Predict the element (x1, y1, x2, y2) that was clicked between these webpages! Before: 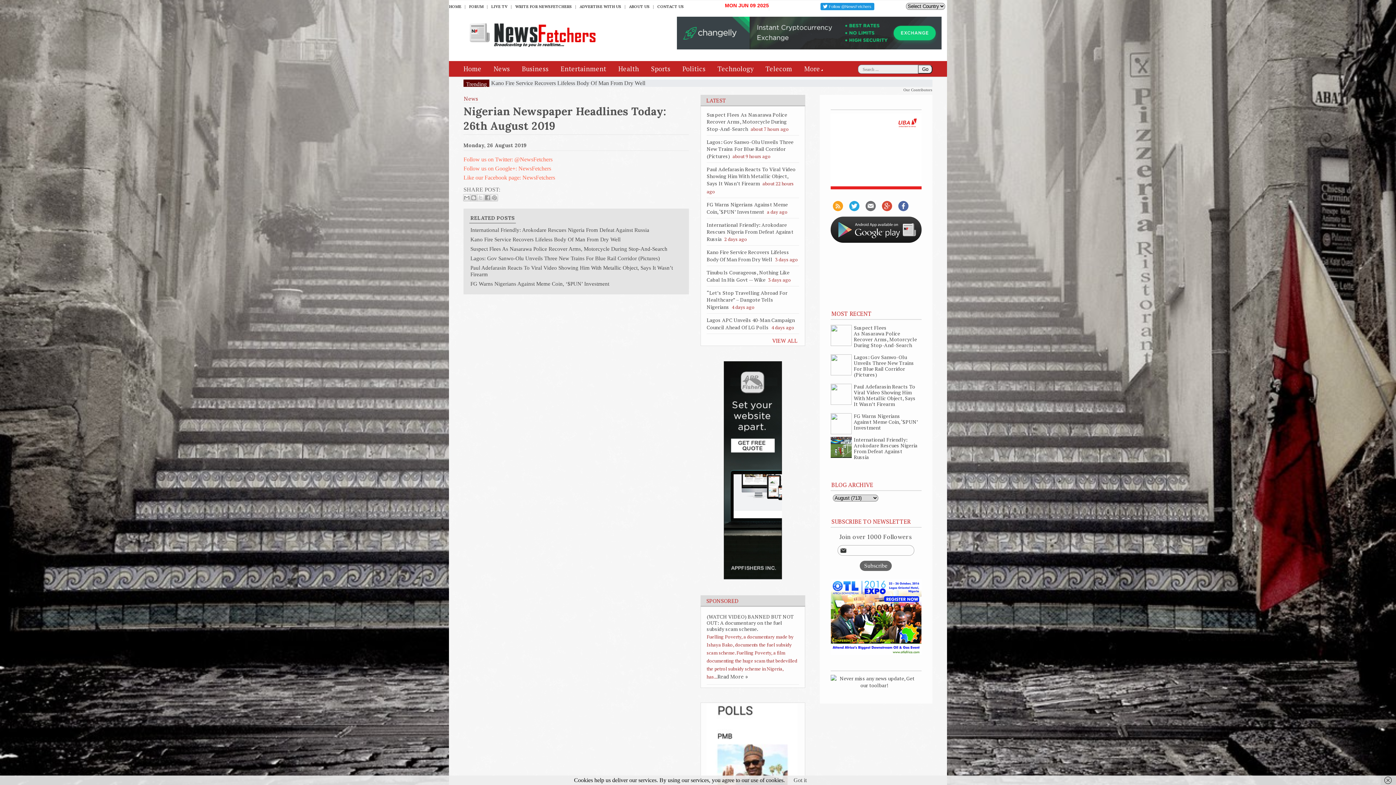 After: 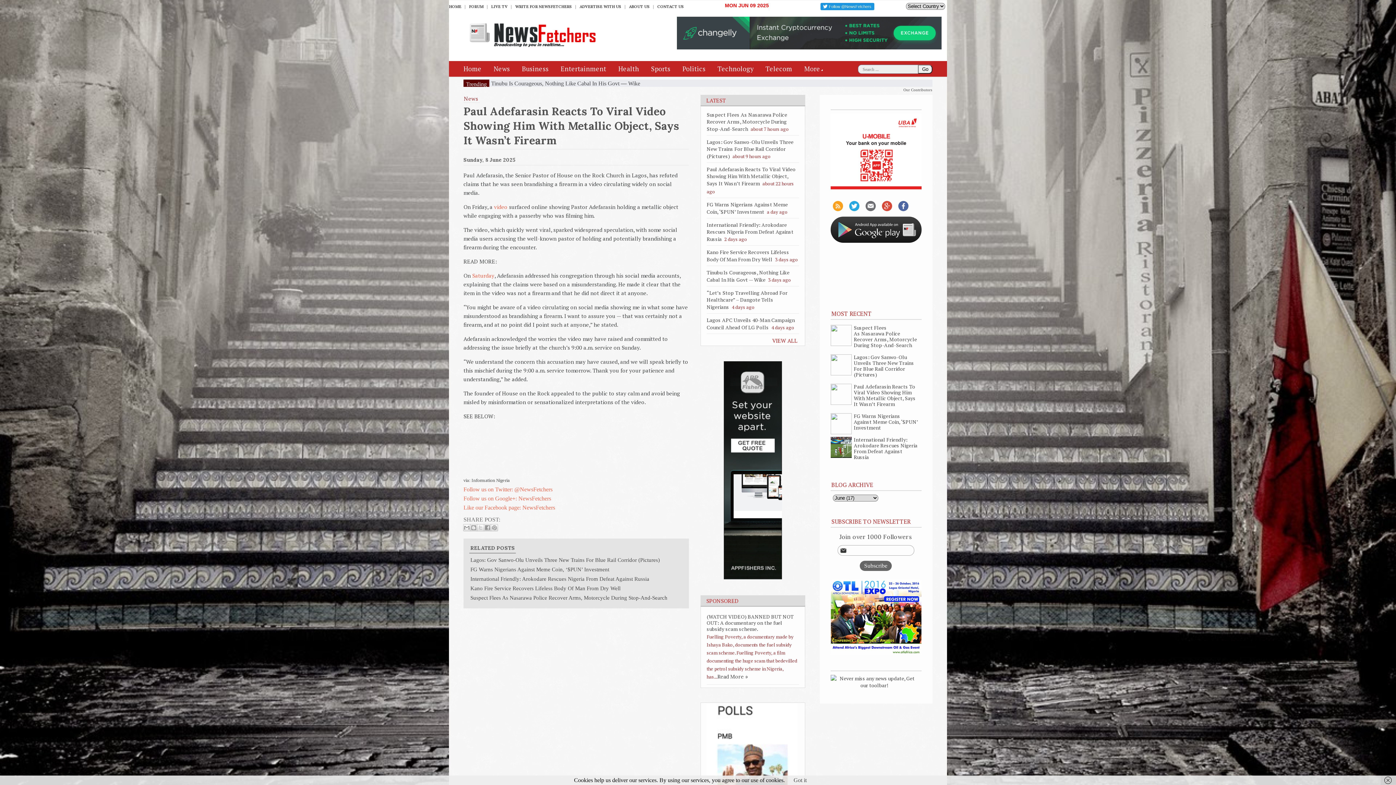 Action: bbox: (854, 383, 915, 407) label: Paul Adefarasin Reacts To Viral Video Showing Him With Metallic Object, Says It Wasn’t Firearm